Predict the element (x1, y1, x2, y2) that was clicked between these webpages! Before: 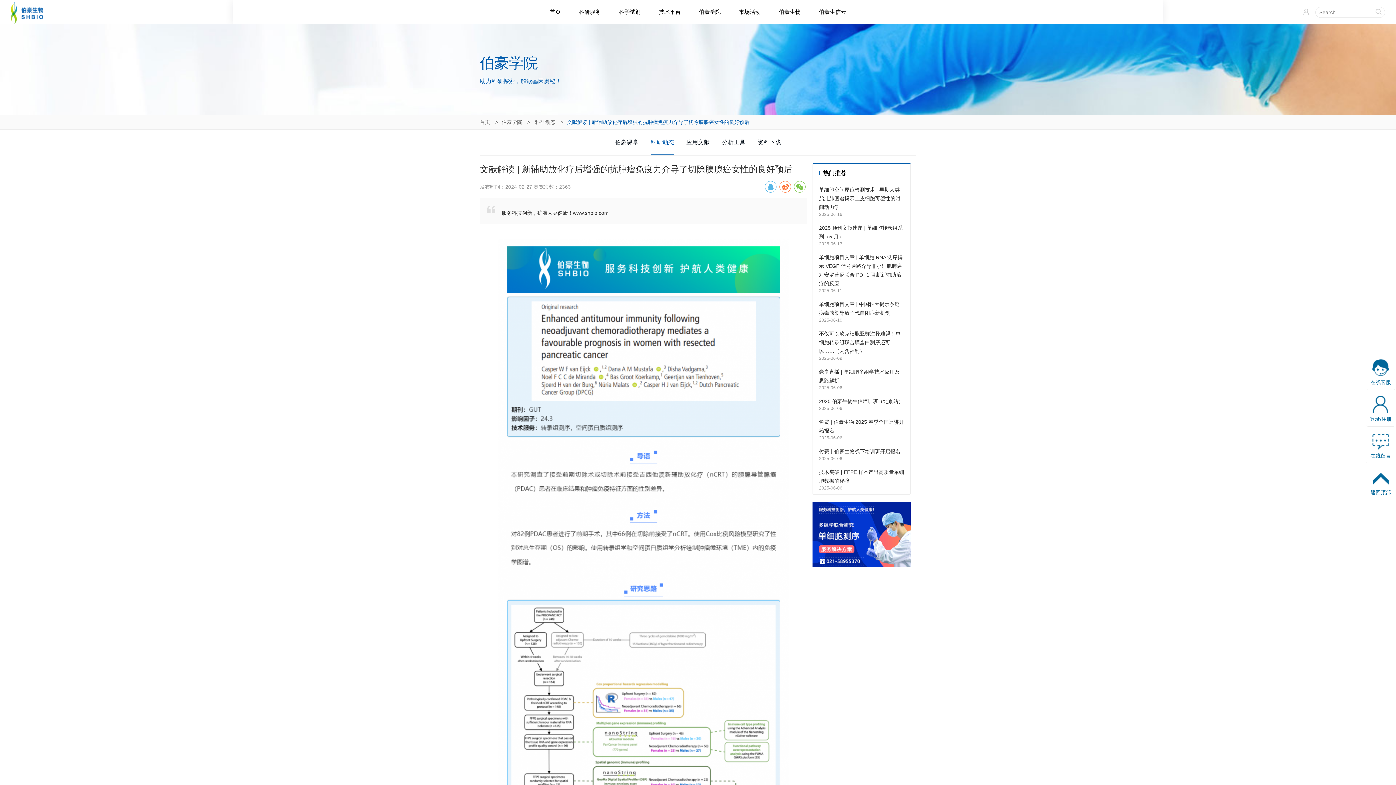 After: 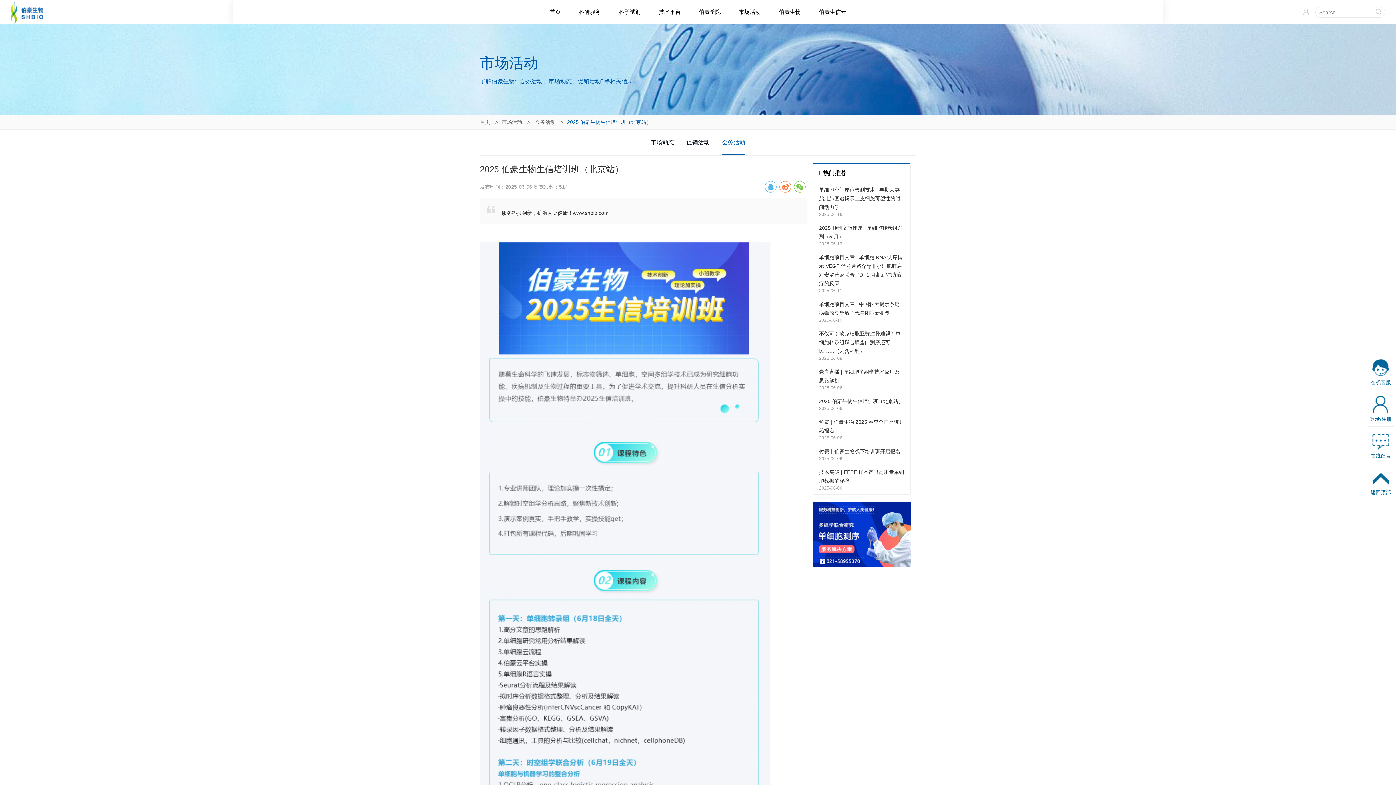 Action: bbox: (819, 398, 903, 404) label: 2025 伯豪生物生信培训班（北京站）